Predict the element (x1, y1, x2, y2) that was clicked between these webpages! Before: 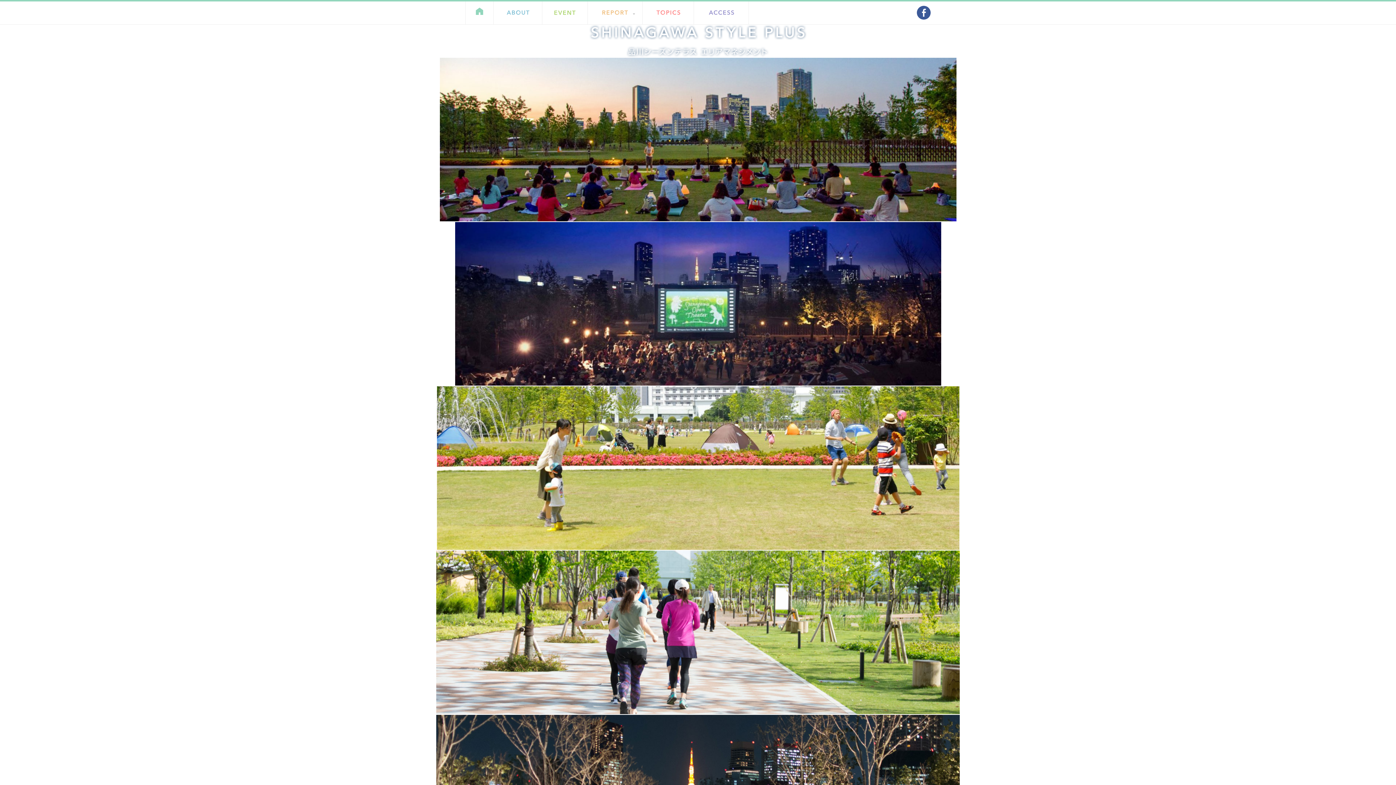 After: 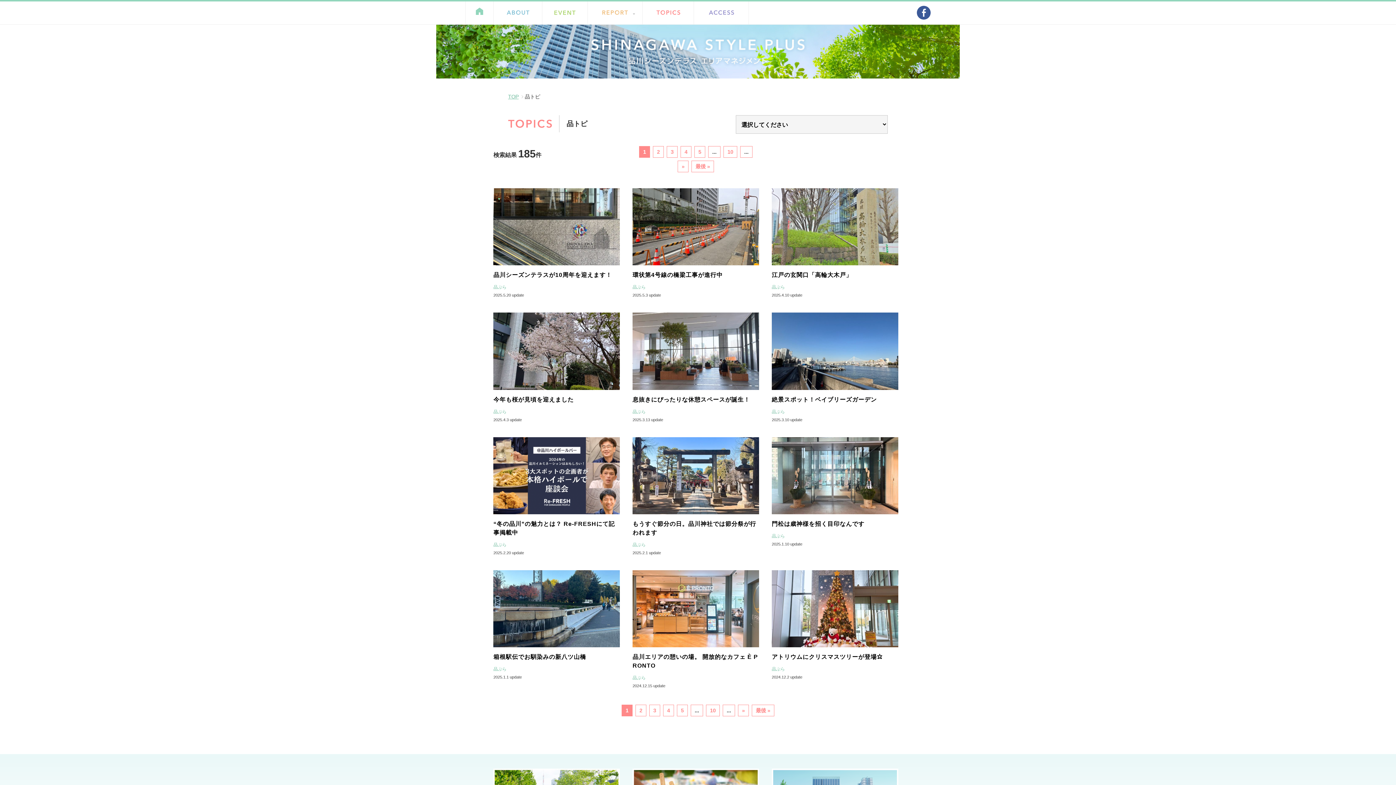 Action: bbox: (642, 2, 693, 24)